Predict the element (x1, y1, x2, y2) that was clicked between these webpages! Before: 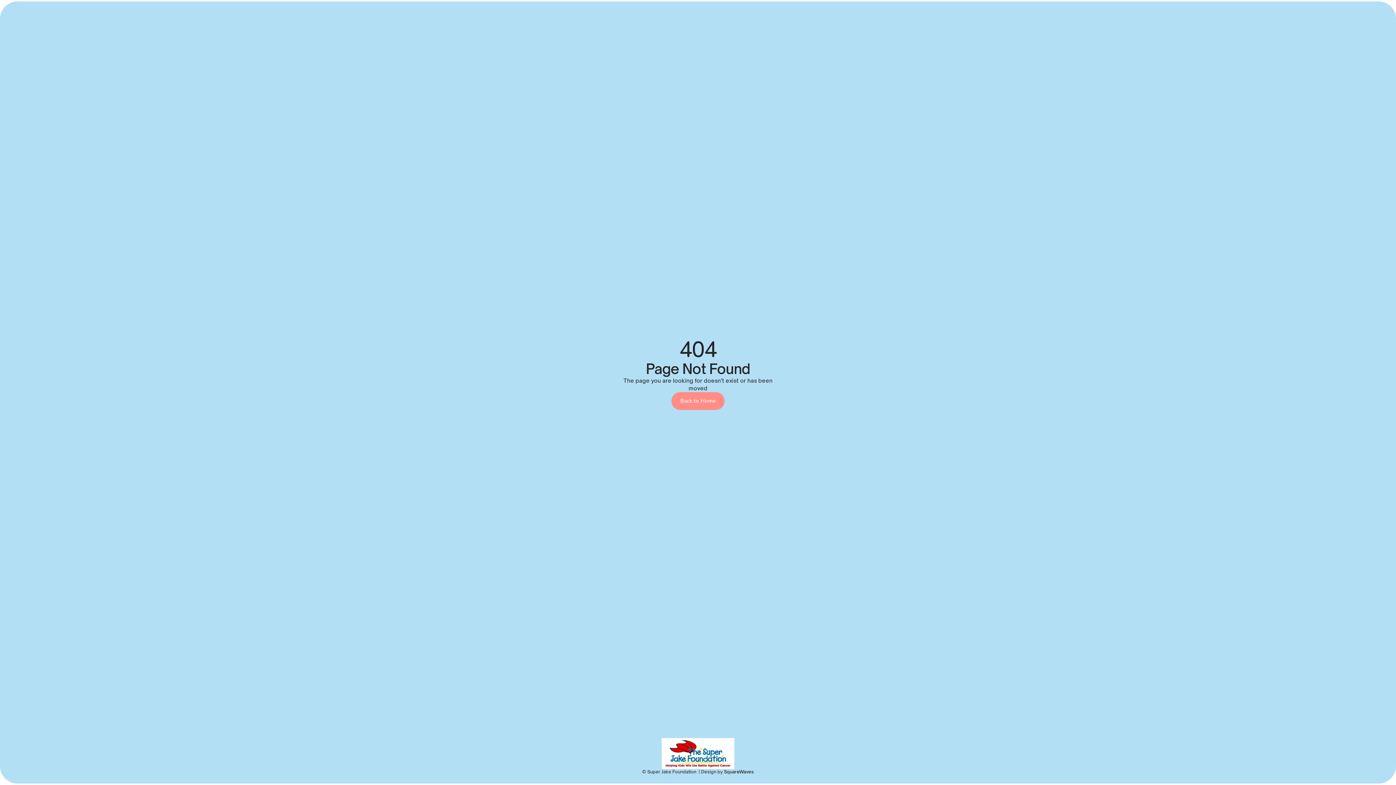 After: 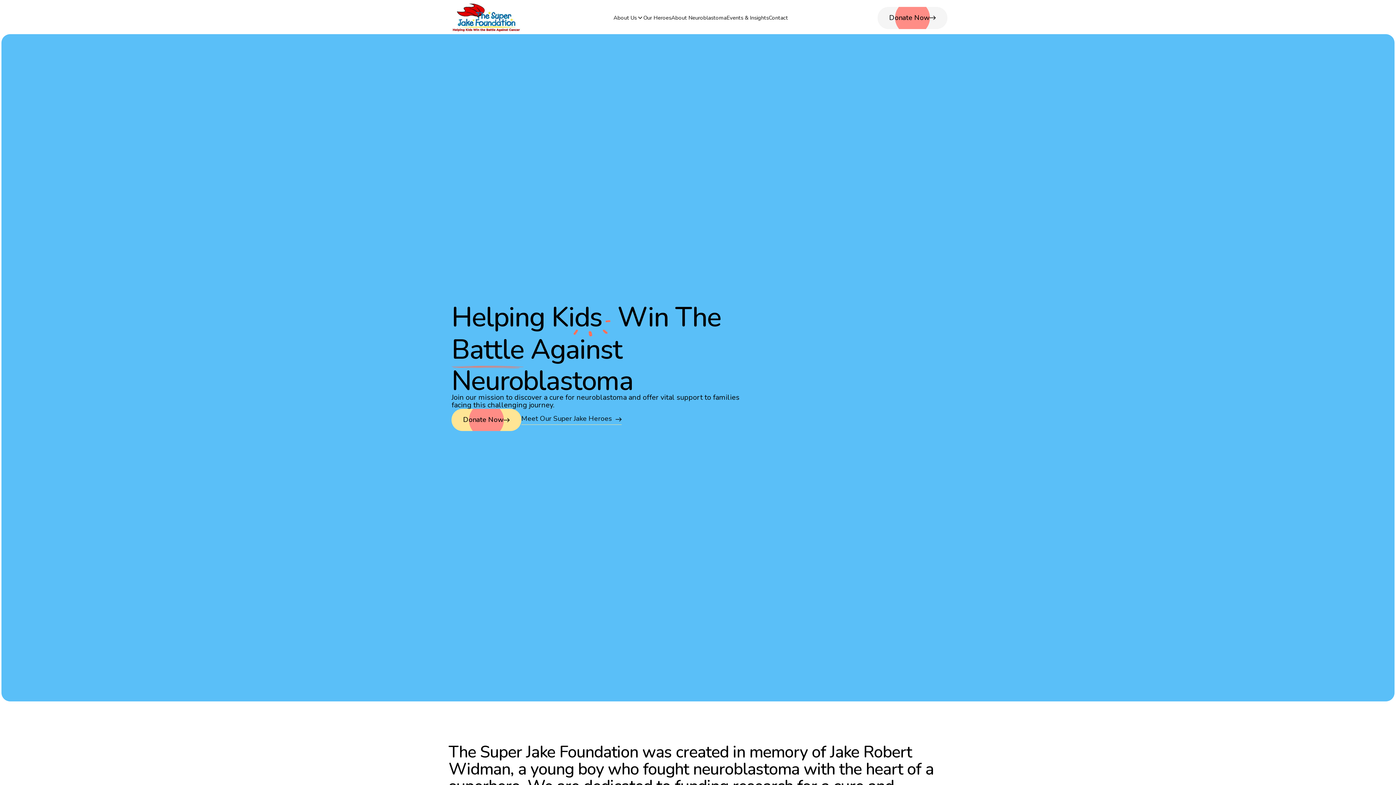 Action: label: Back to Home bbox: (671, 392, 724, 410)